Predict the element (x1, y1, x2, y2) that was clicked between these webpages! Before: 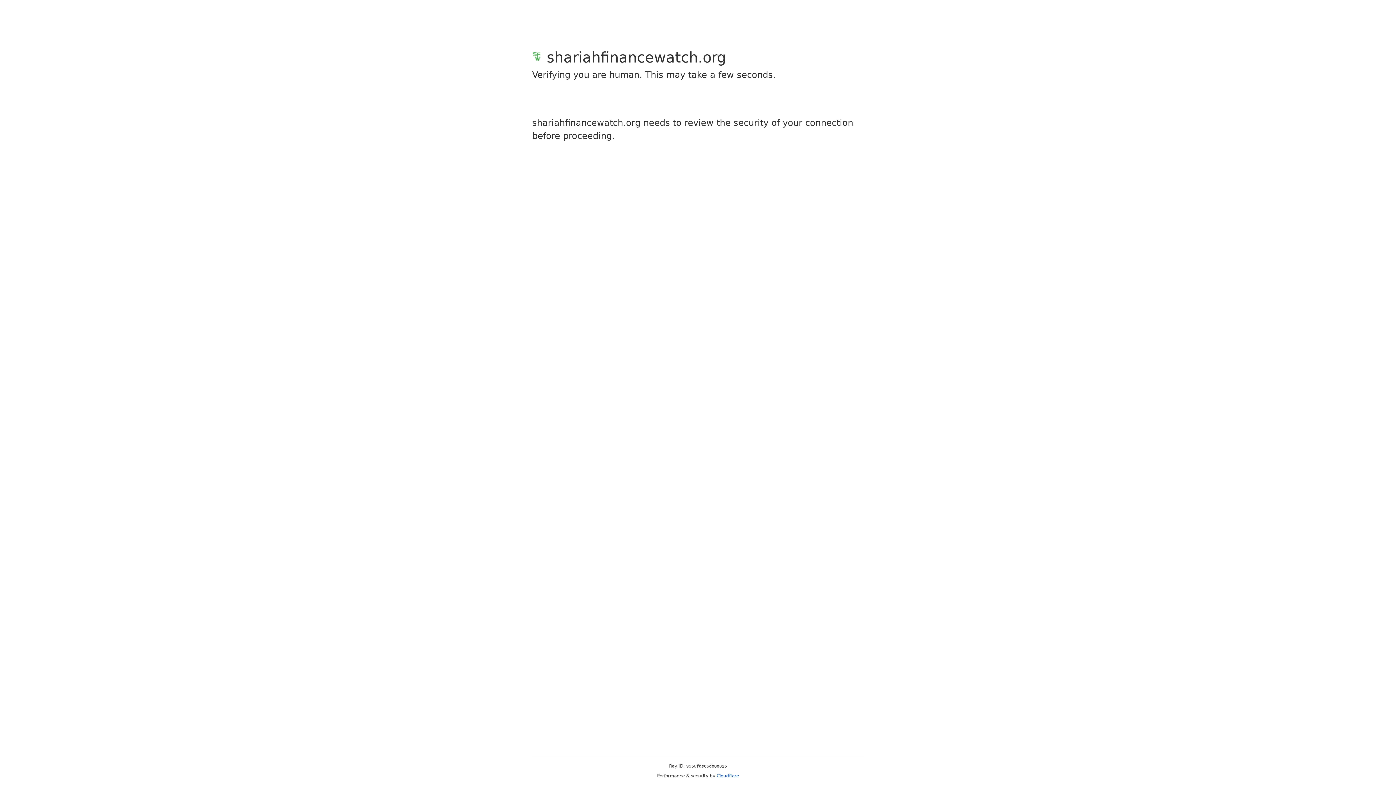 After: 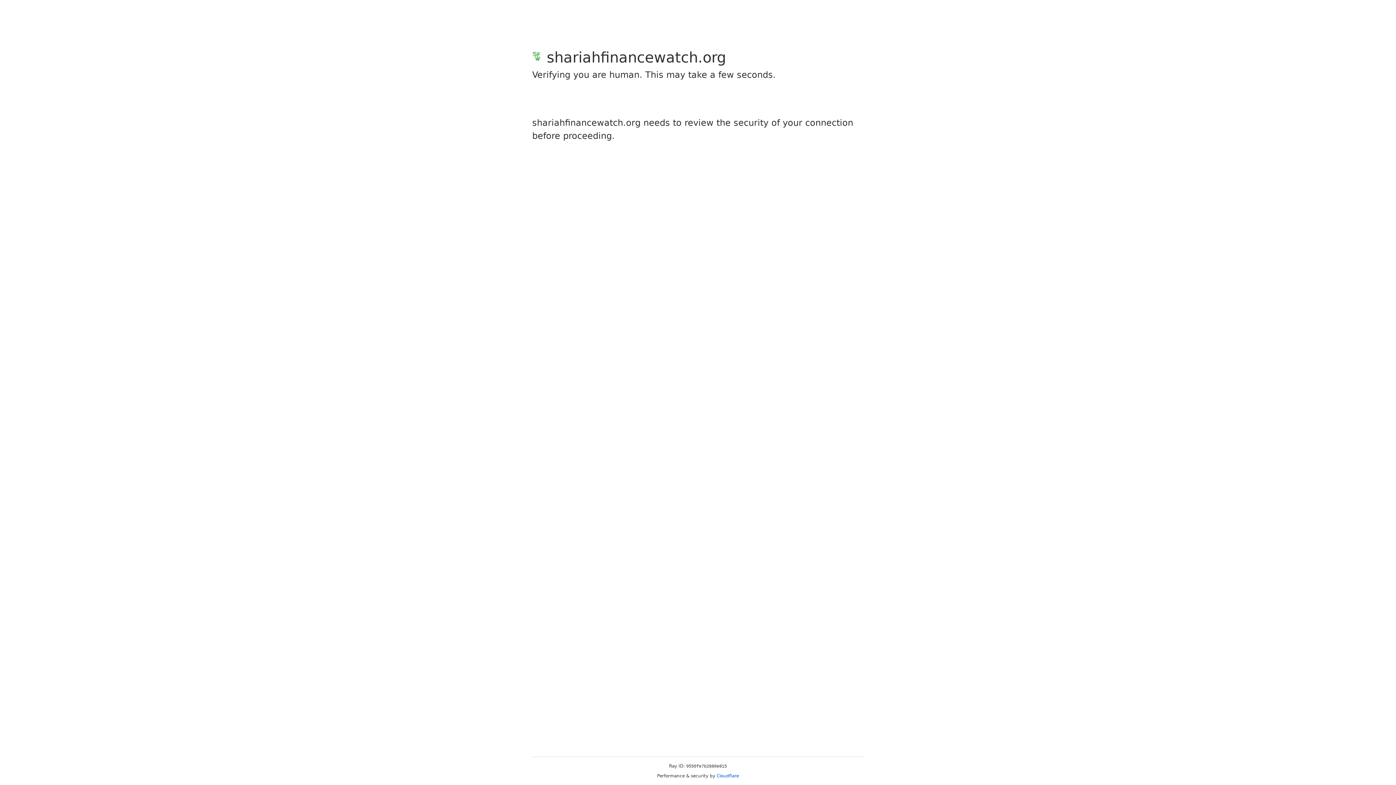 Action: bbox: (716, 773, 739, 778) label: Cloudflare